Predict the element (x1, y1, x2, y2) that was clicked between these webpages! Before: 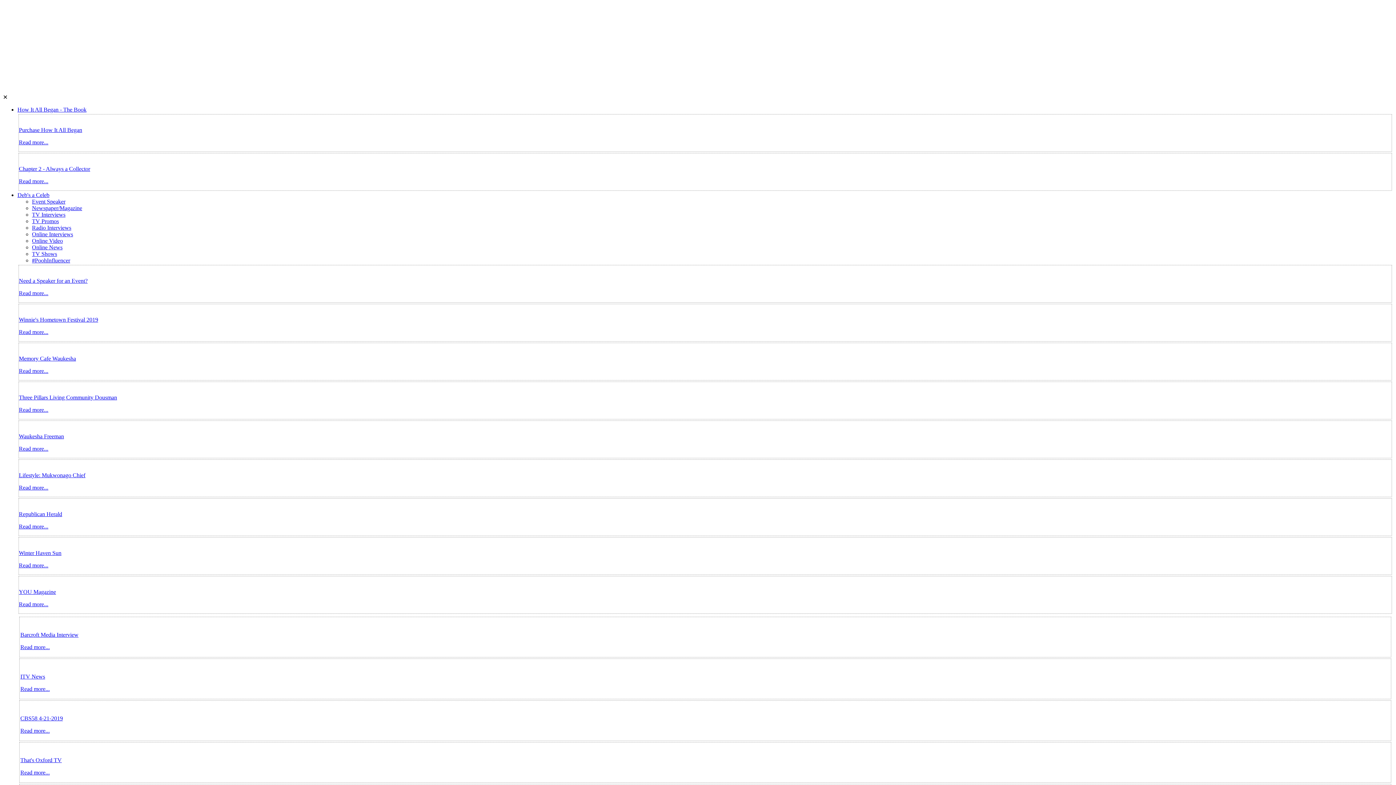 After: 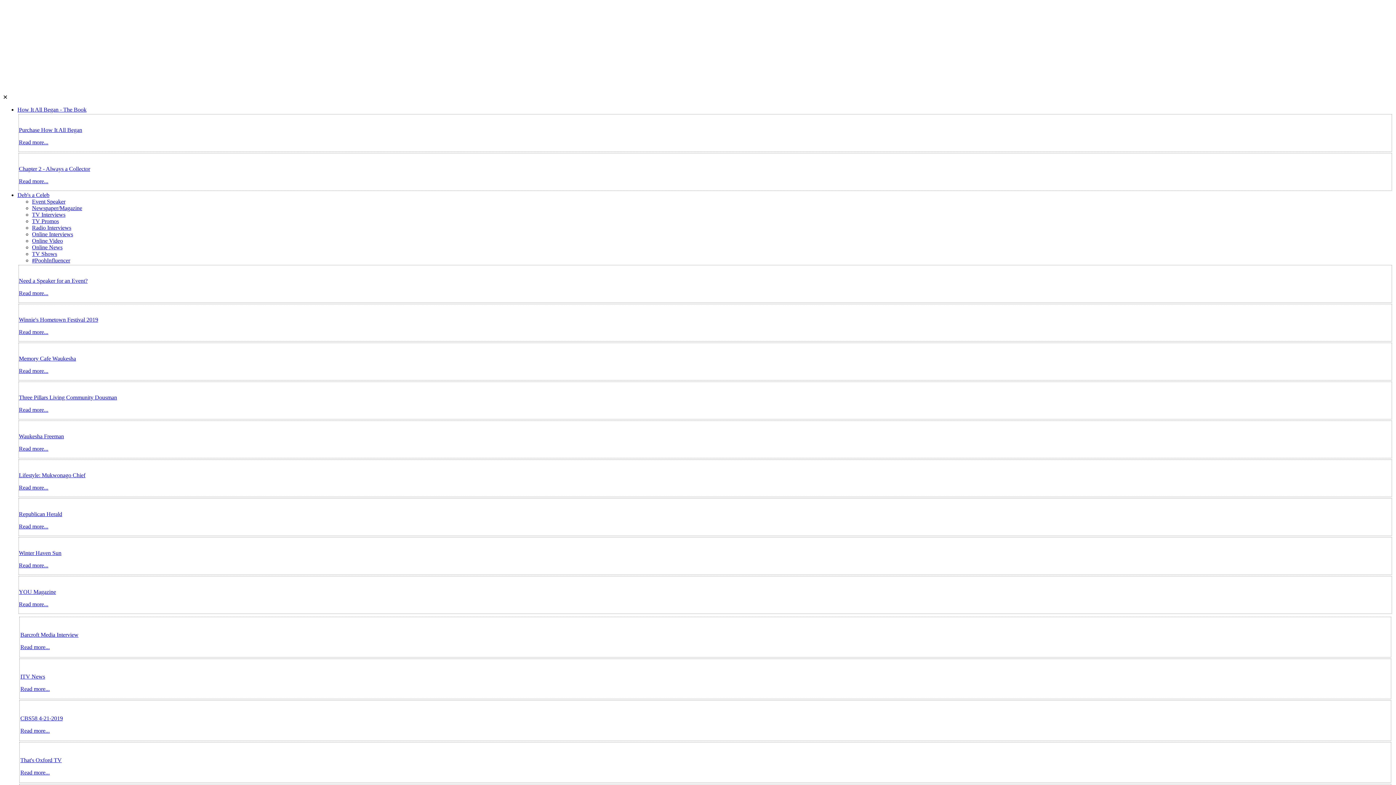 Action: bbox: (18, 472, 1392, 491) label: Lifestyle: Mukwonago Chief

Read more...